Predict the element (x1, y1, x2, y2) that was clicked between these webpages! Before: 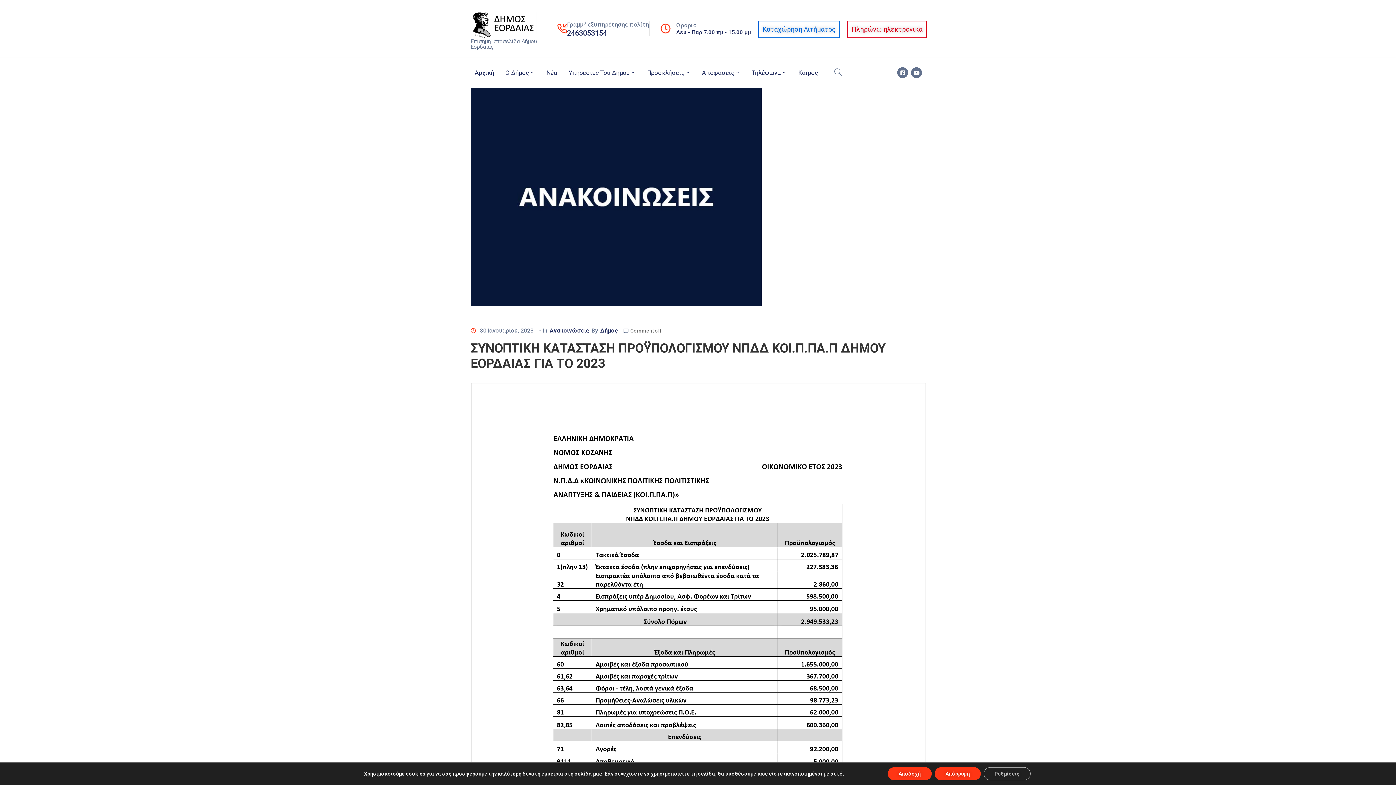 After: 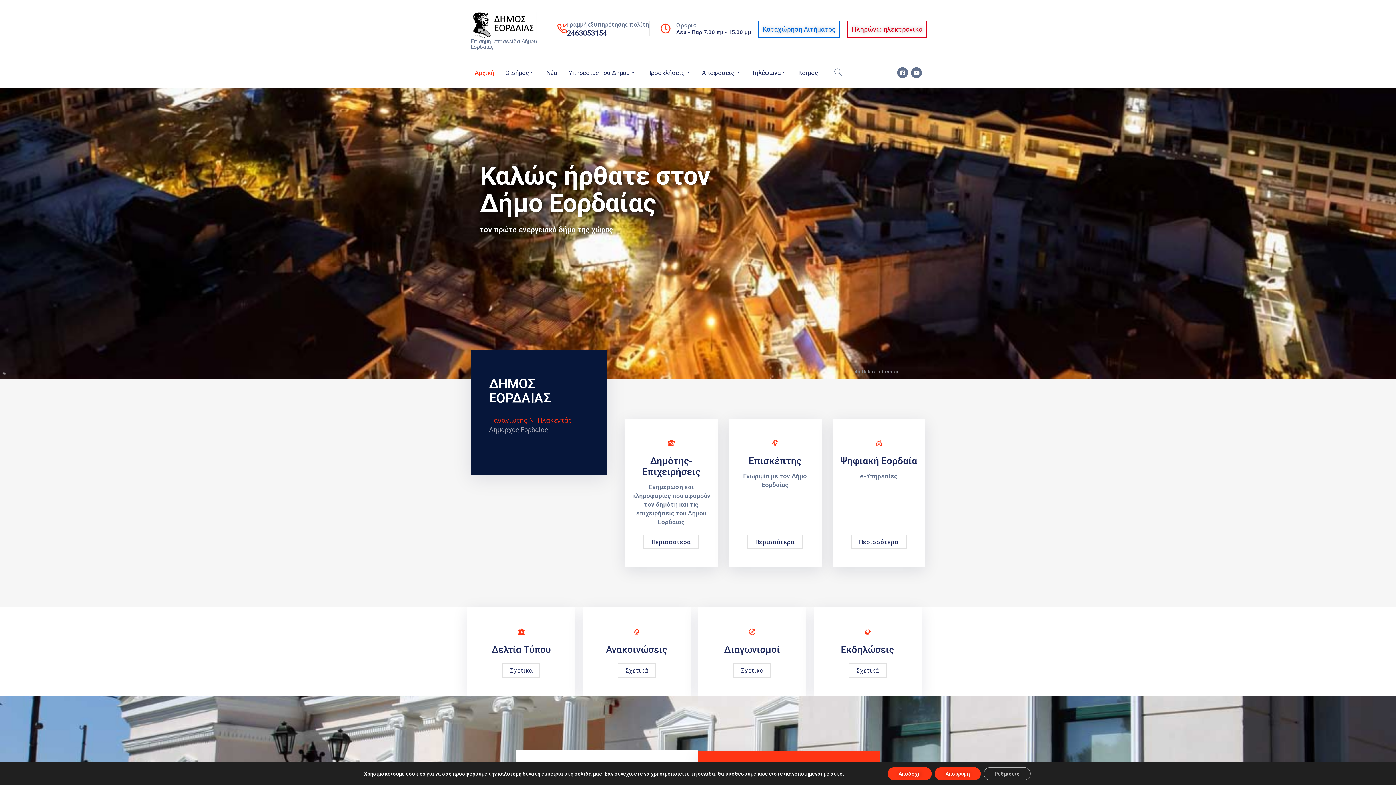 Action: bbox: (470, 57, 501, 88) label: Αρχική